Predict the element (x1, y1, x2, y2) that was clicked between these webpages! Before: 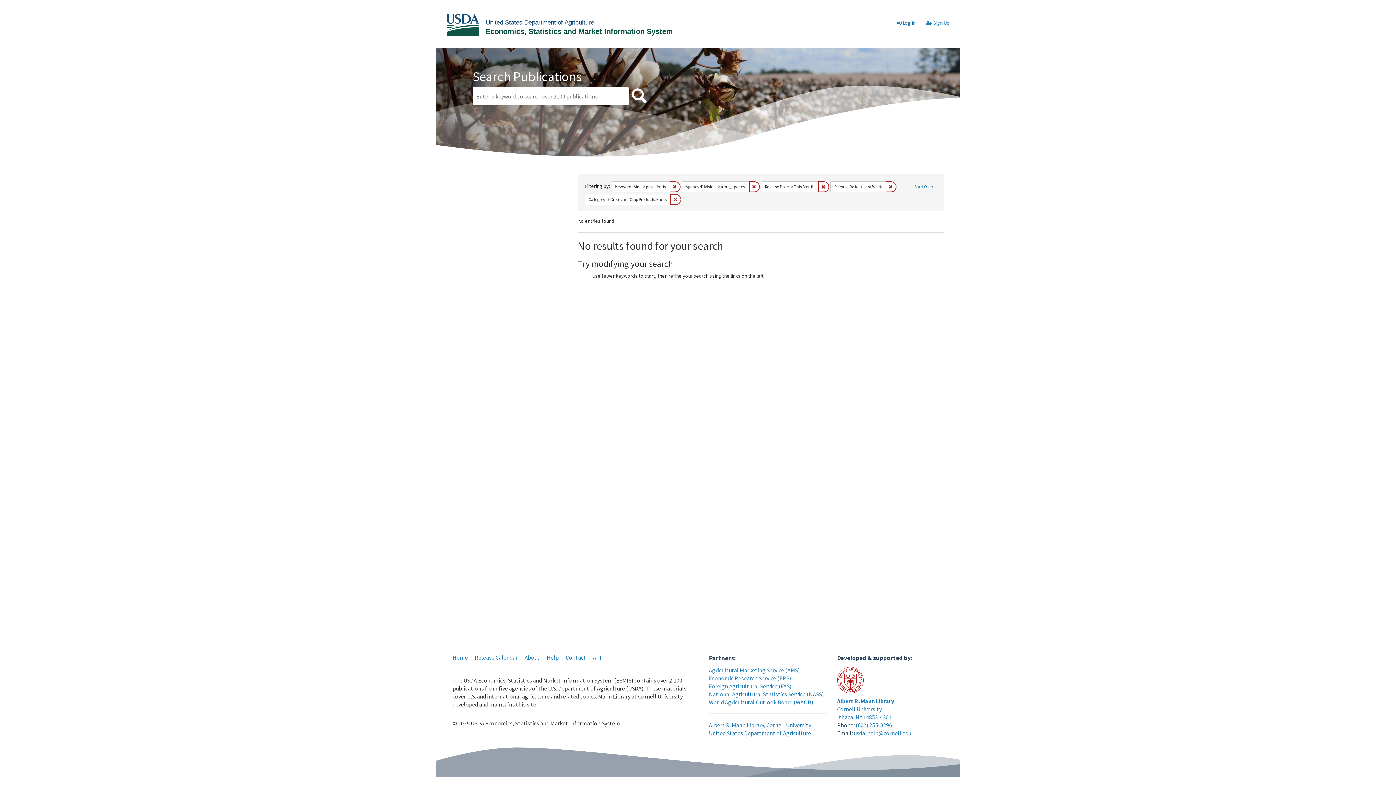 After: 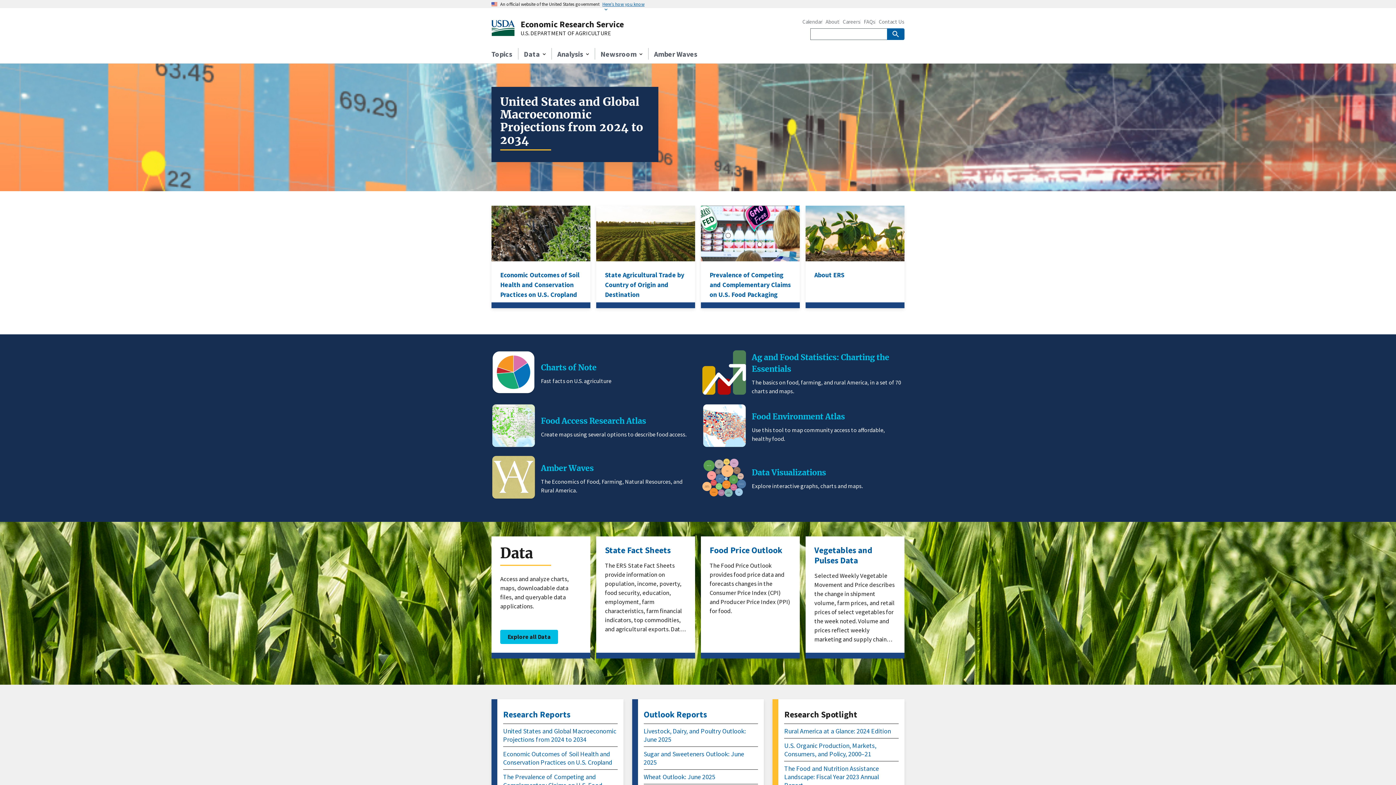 Action: bbox: (709, 674, 791, 682) label: Economic Research Service (ERS)